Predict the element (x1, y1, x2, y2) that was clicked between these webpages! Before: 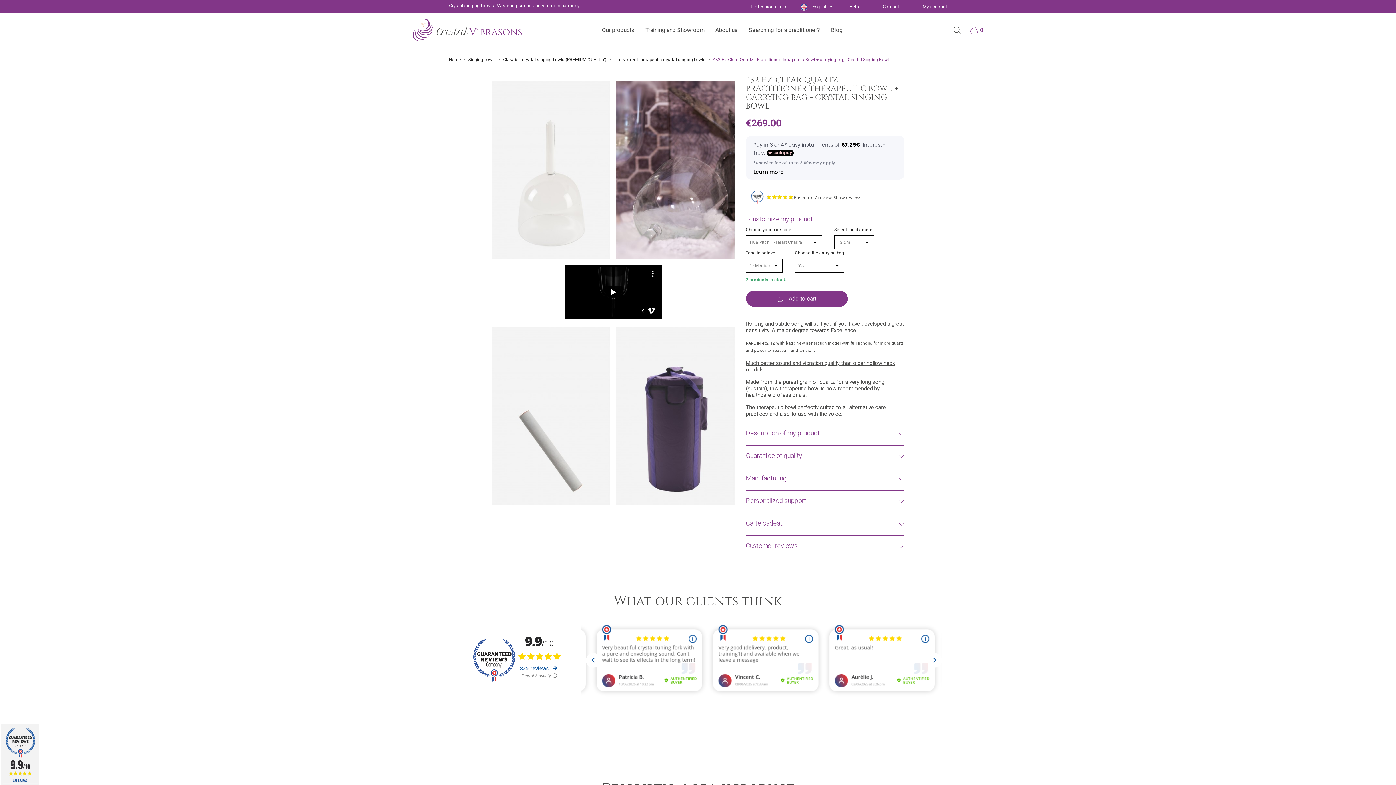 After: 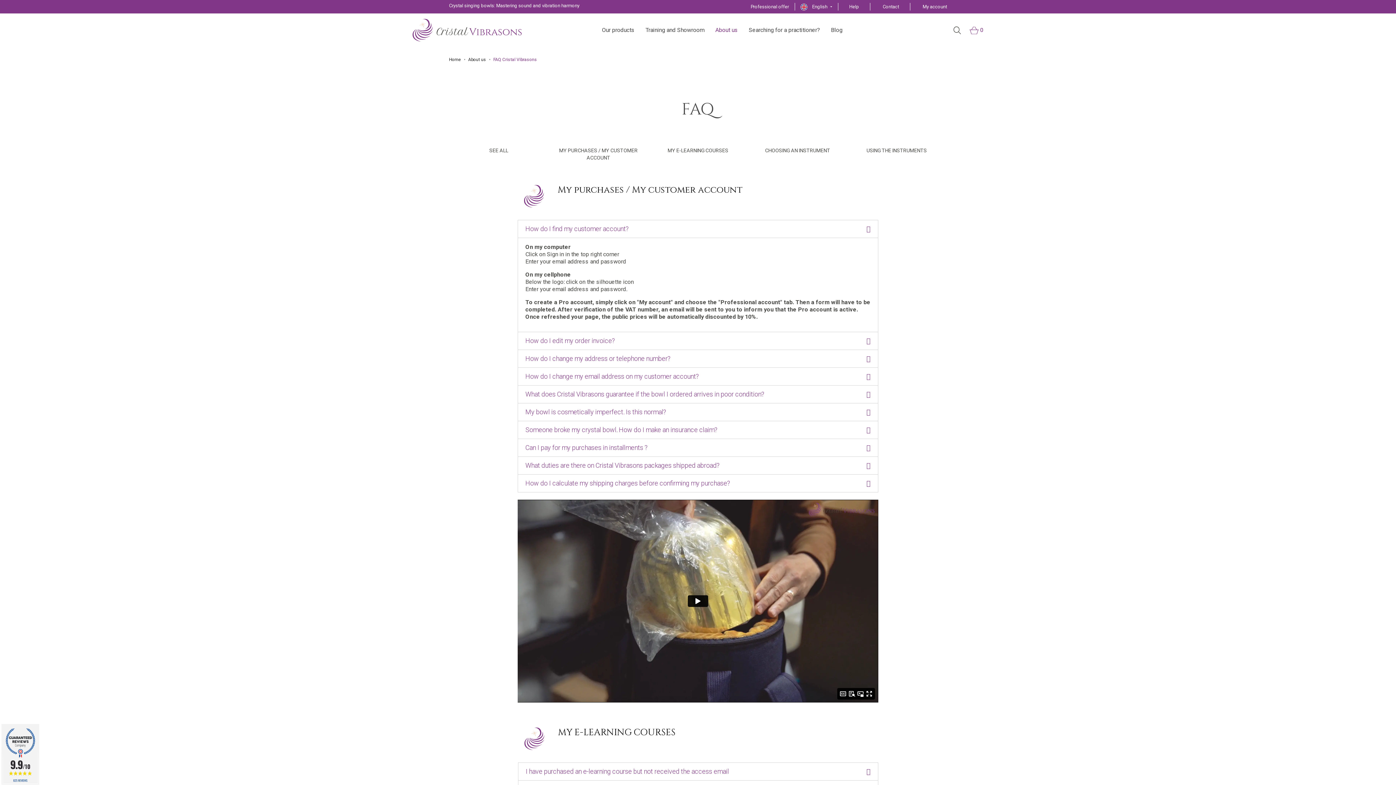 Action: label: Help bbox: (849, 4, 859, 9)